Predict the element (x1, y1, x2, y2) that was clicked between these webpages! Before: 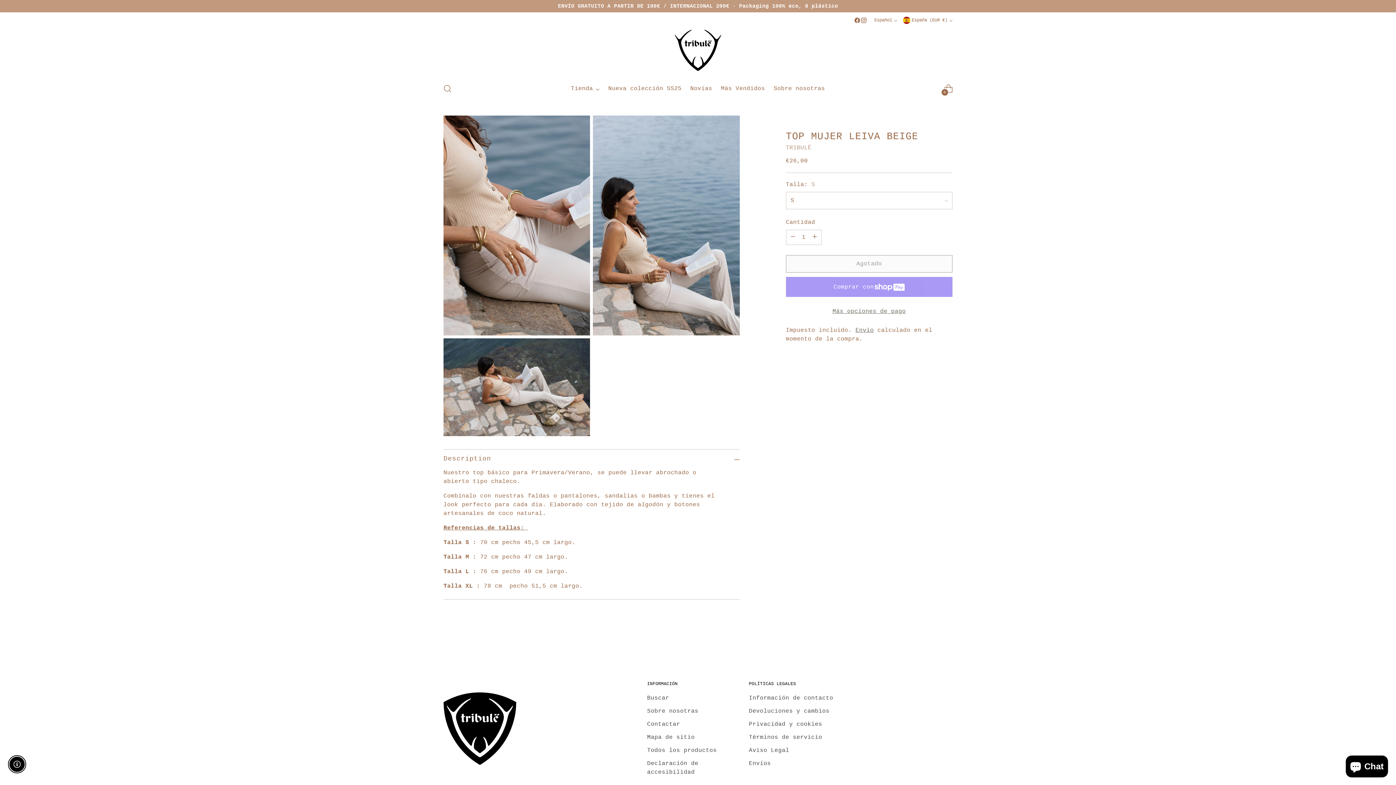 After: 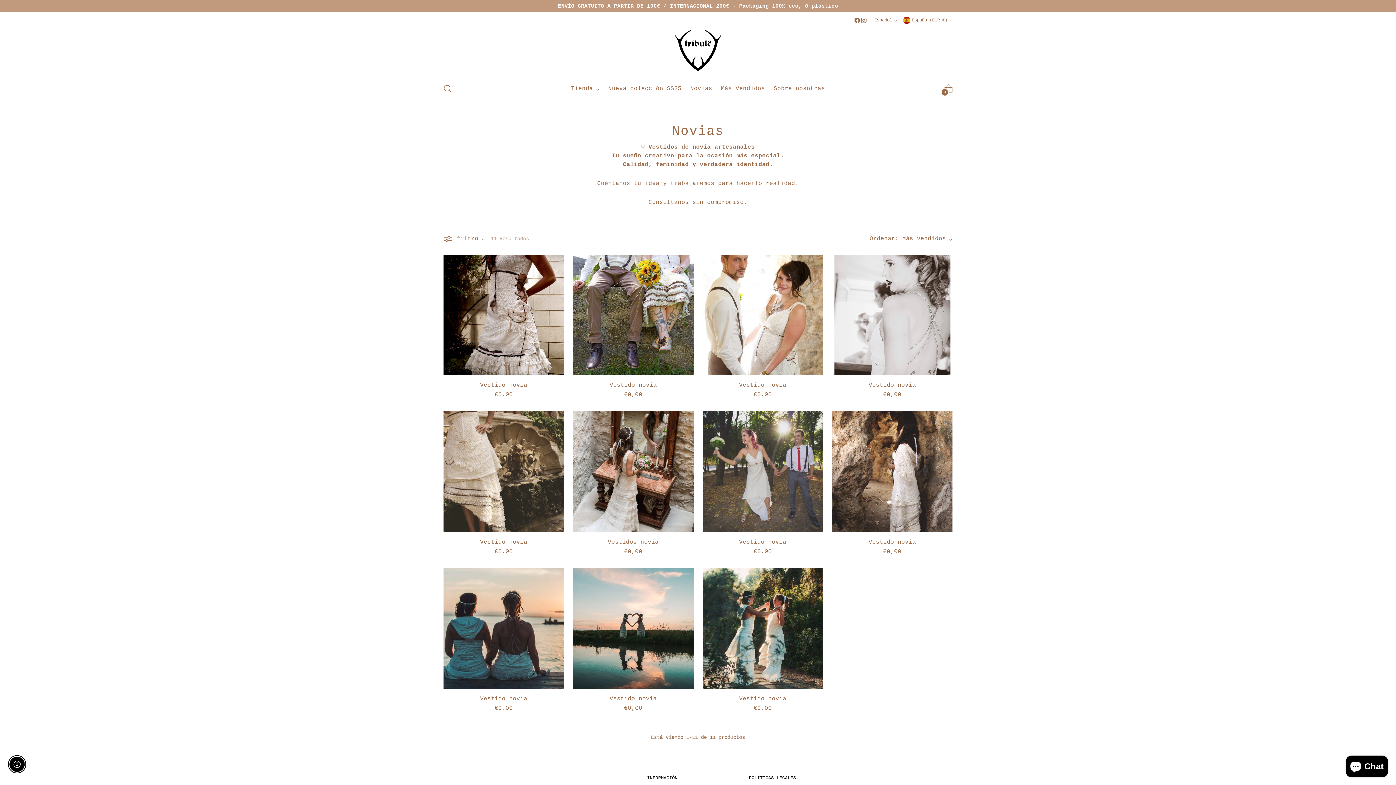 Action: label: Novias bbox: (690, 80, 712, 96)